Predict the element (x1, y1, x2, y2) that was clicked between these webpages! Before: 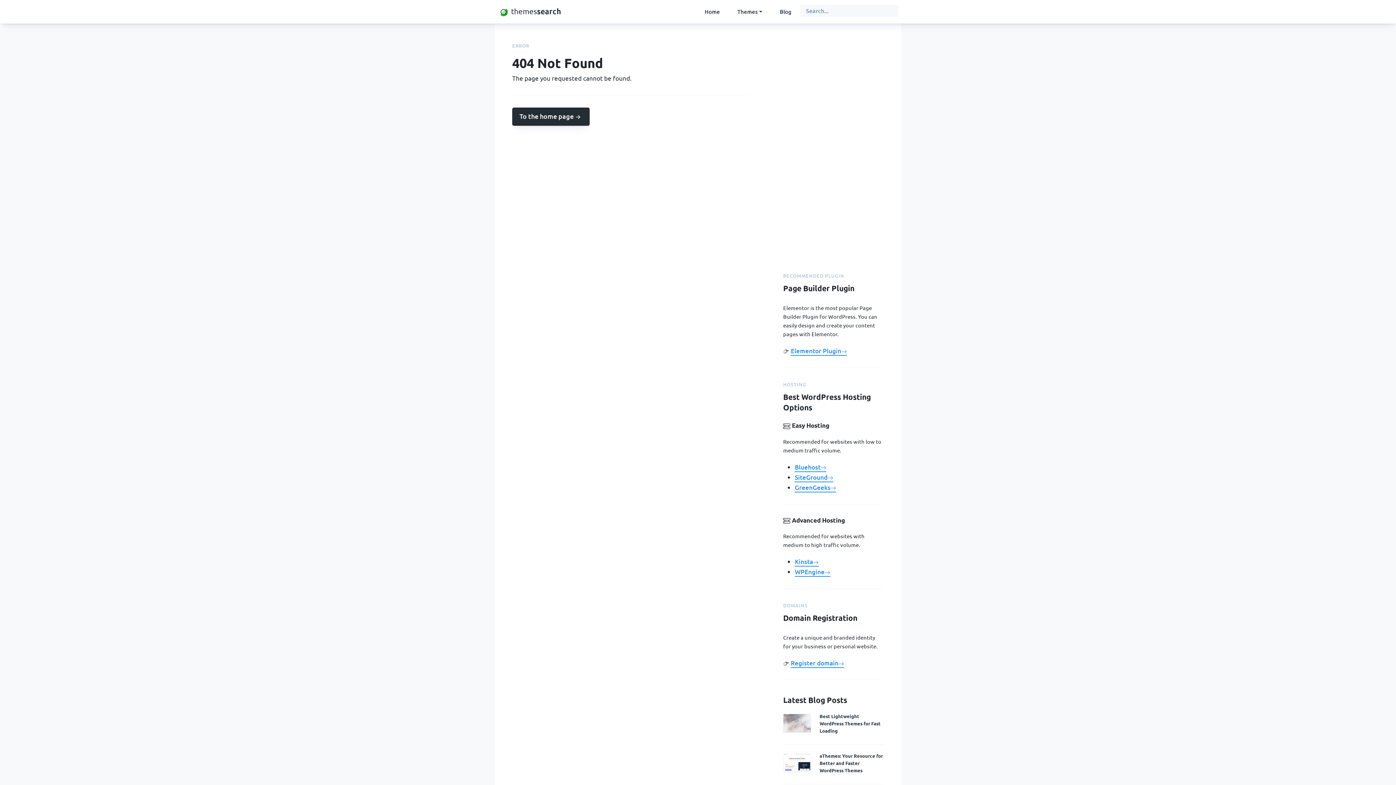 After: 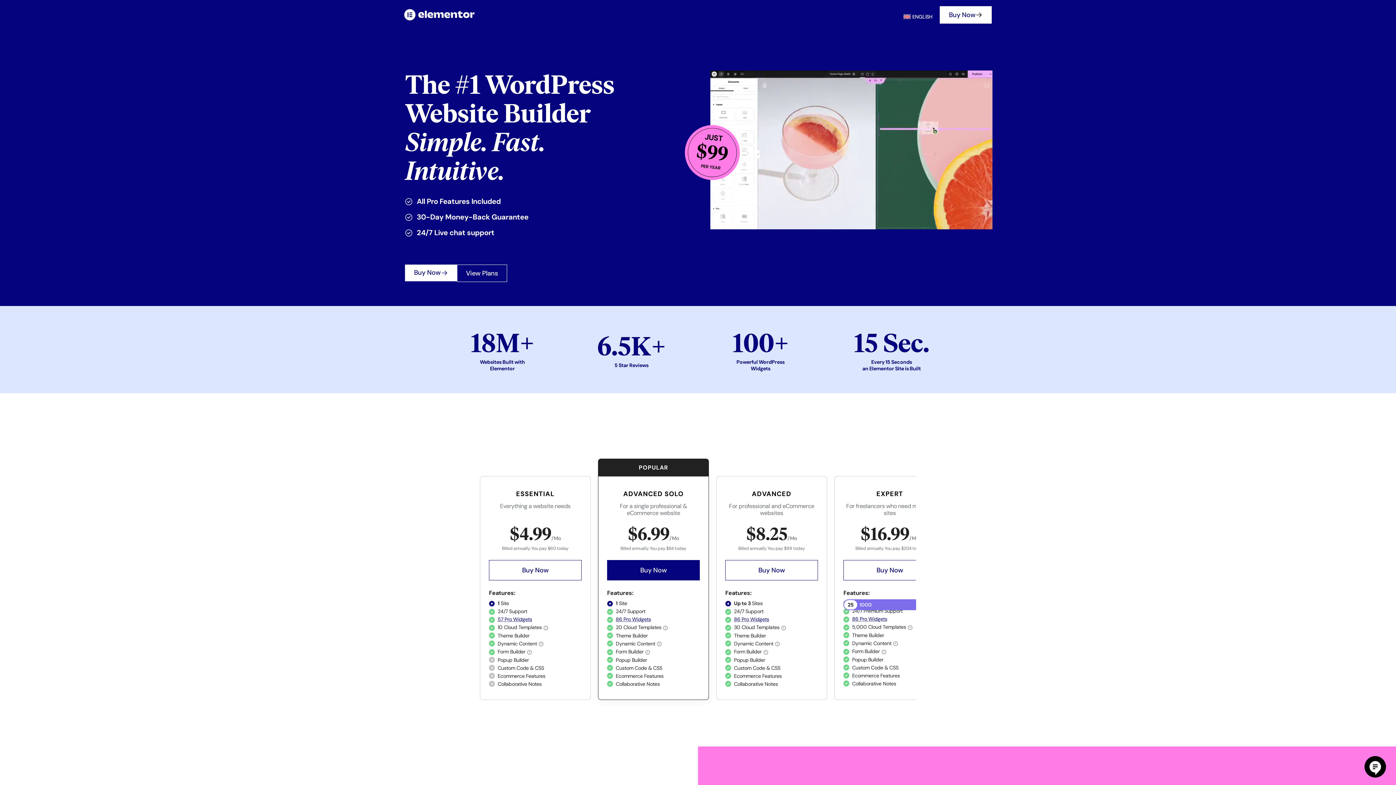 Action: label: Elementor Plugin bbox: (791, 346, 847, 355)